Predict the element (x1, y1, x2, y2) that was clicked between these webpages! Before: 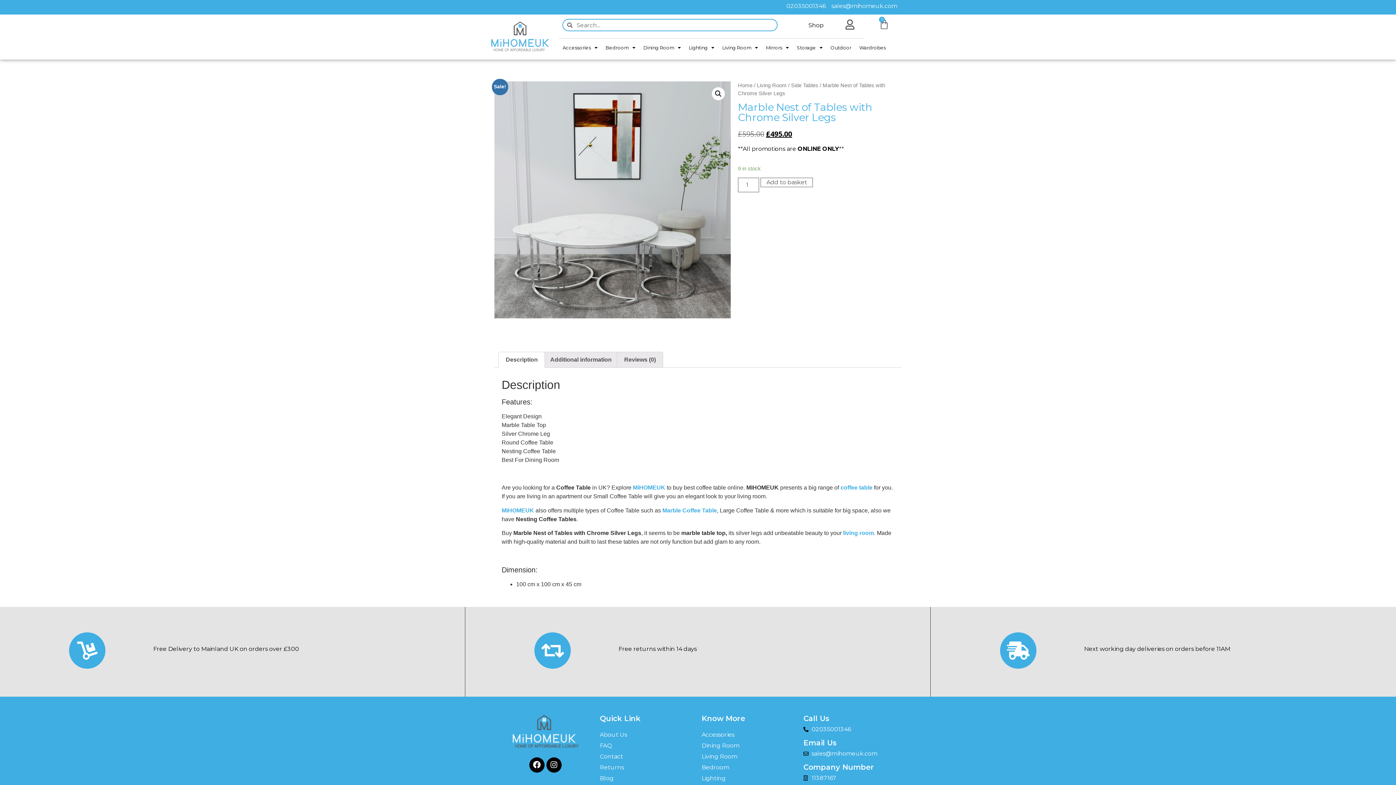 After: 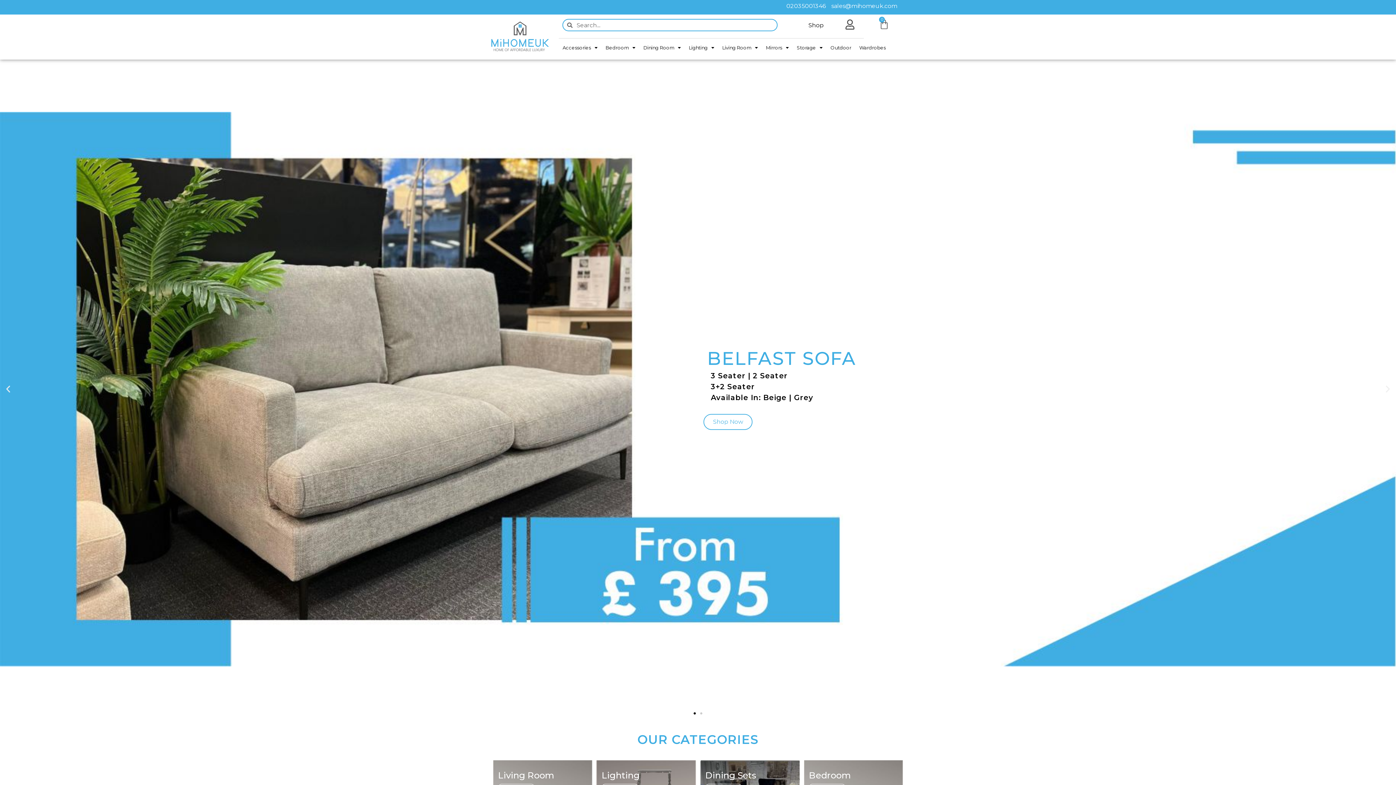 Action: bbox: (738, 82, 752, 88) label: Home